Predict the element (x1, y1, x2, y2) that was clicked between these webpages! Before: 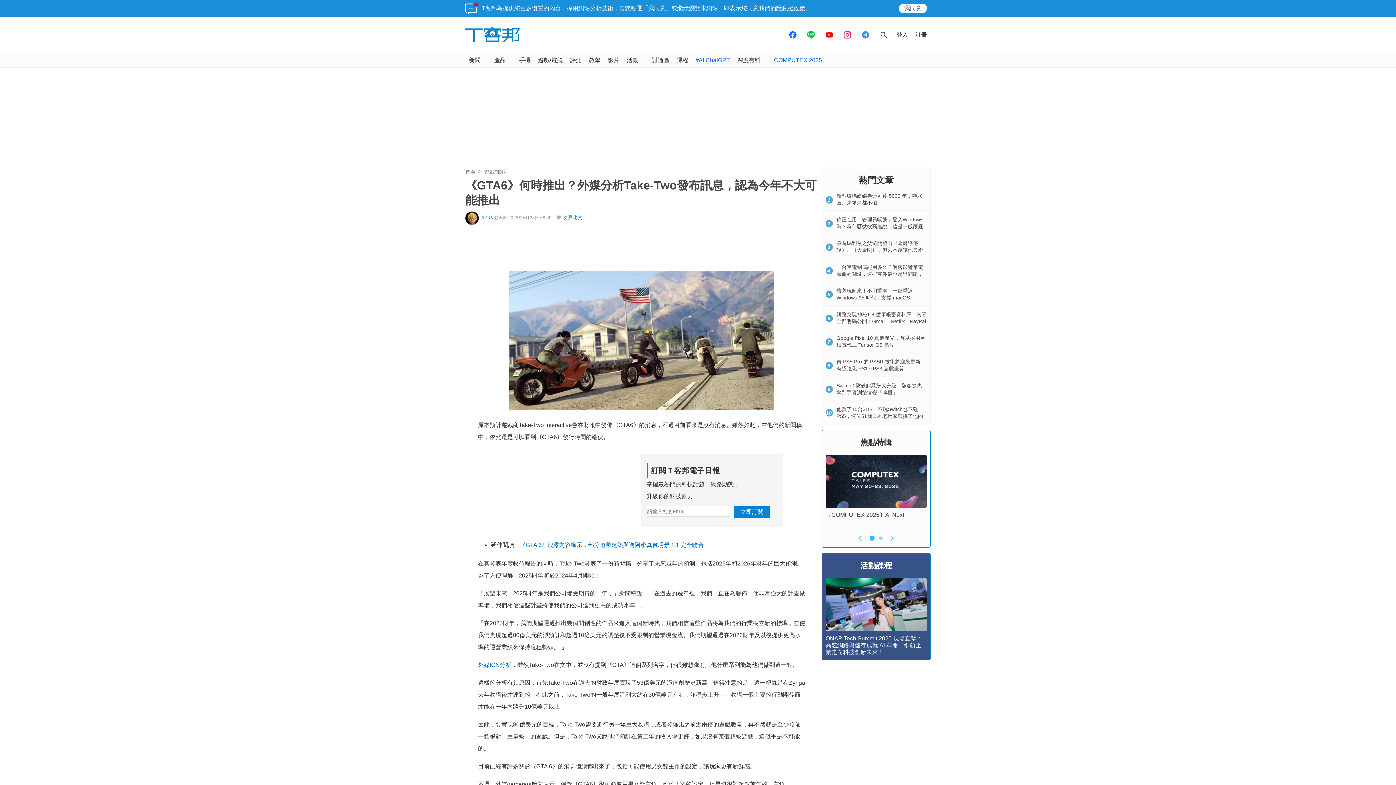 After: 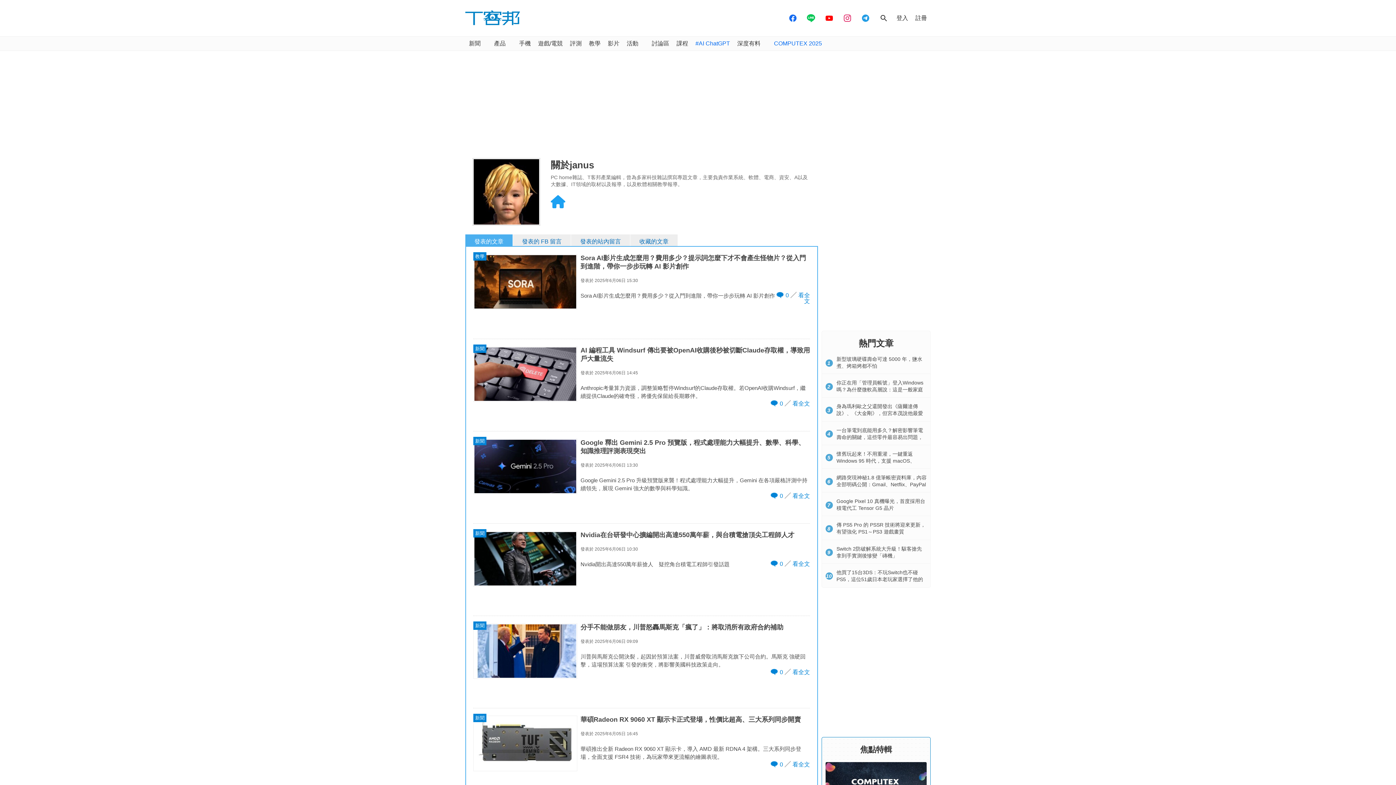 Action: label: janus bbox: (480, 214, 493, 220)